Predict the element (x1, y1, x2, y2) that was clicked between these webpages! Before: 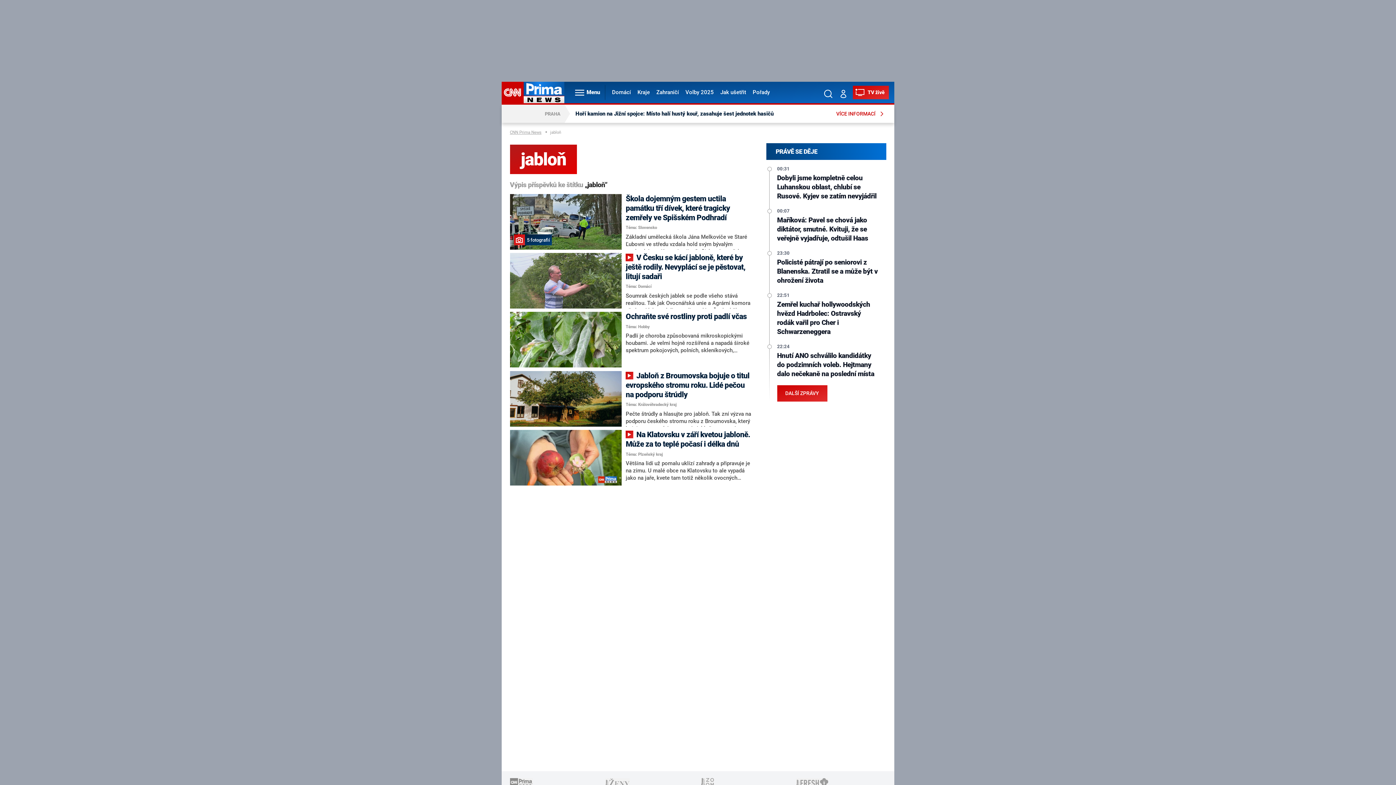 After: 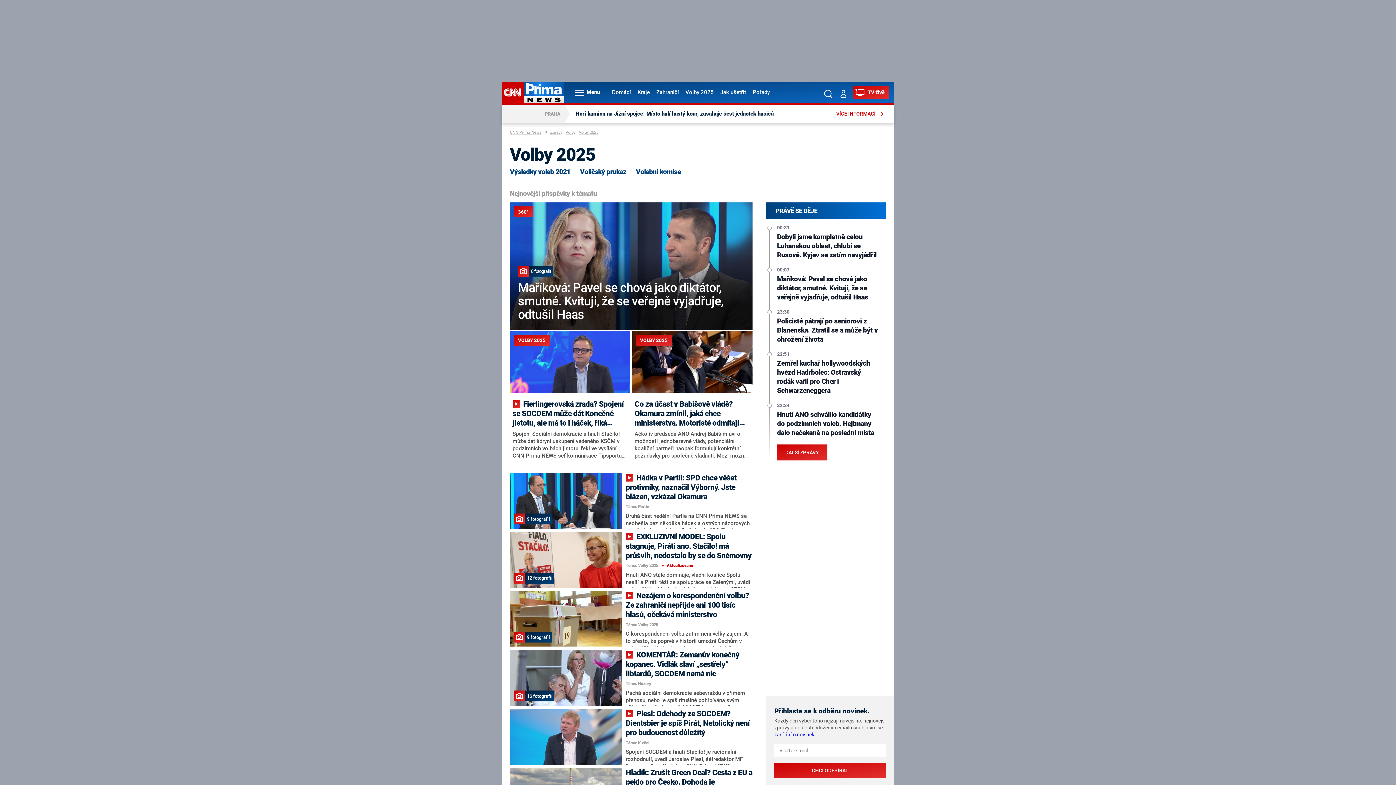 Action: bbox: (682, 81, 716, 103) label: Volby 2025